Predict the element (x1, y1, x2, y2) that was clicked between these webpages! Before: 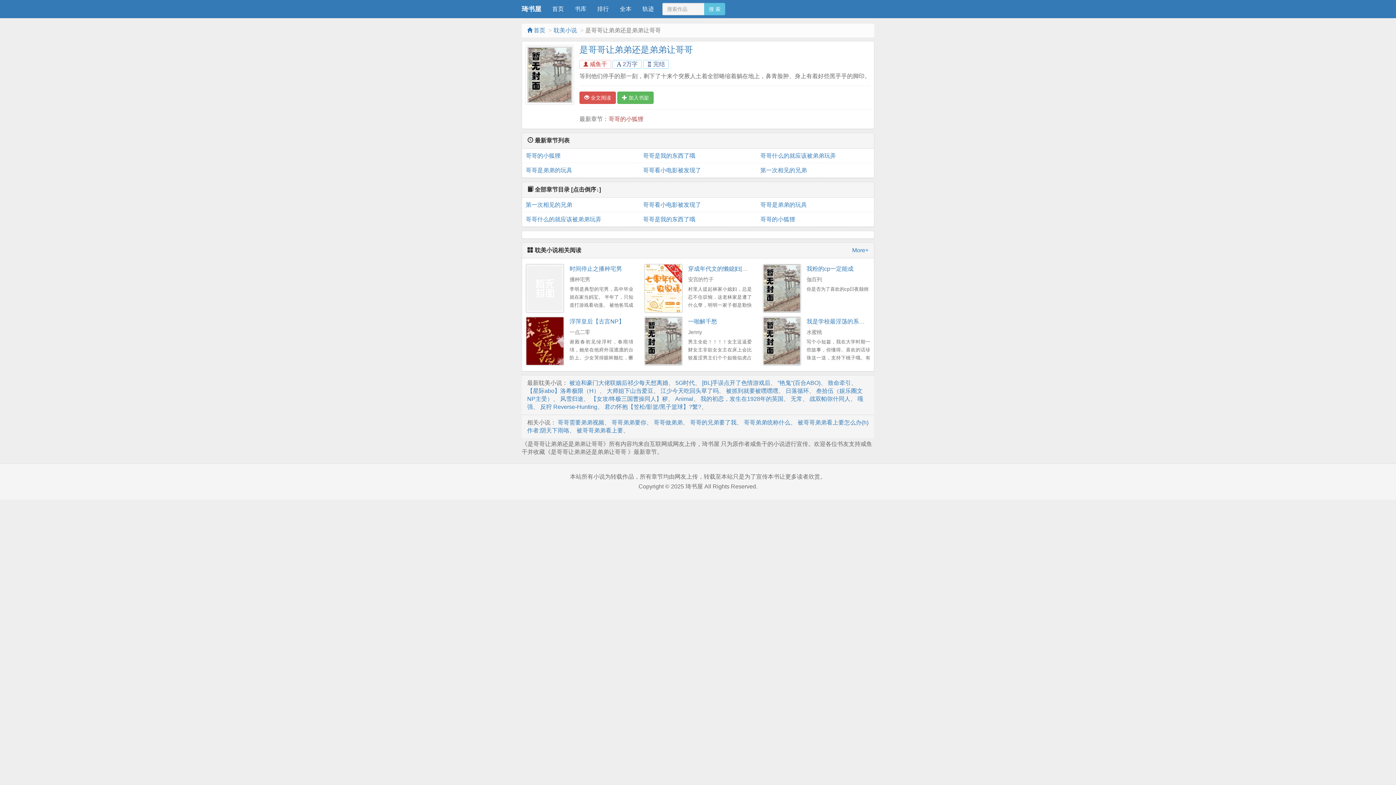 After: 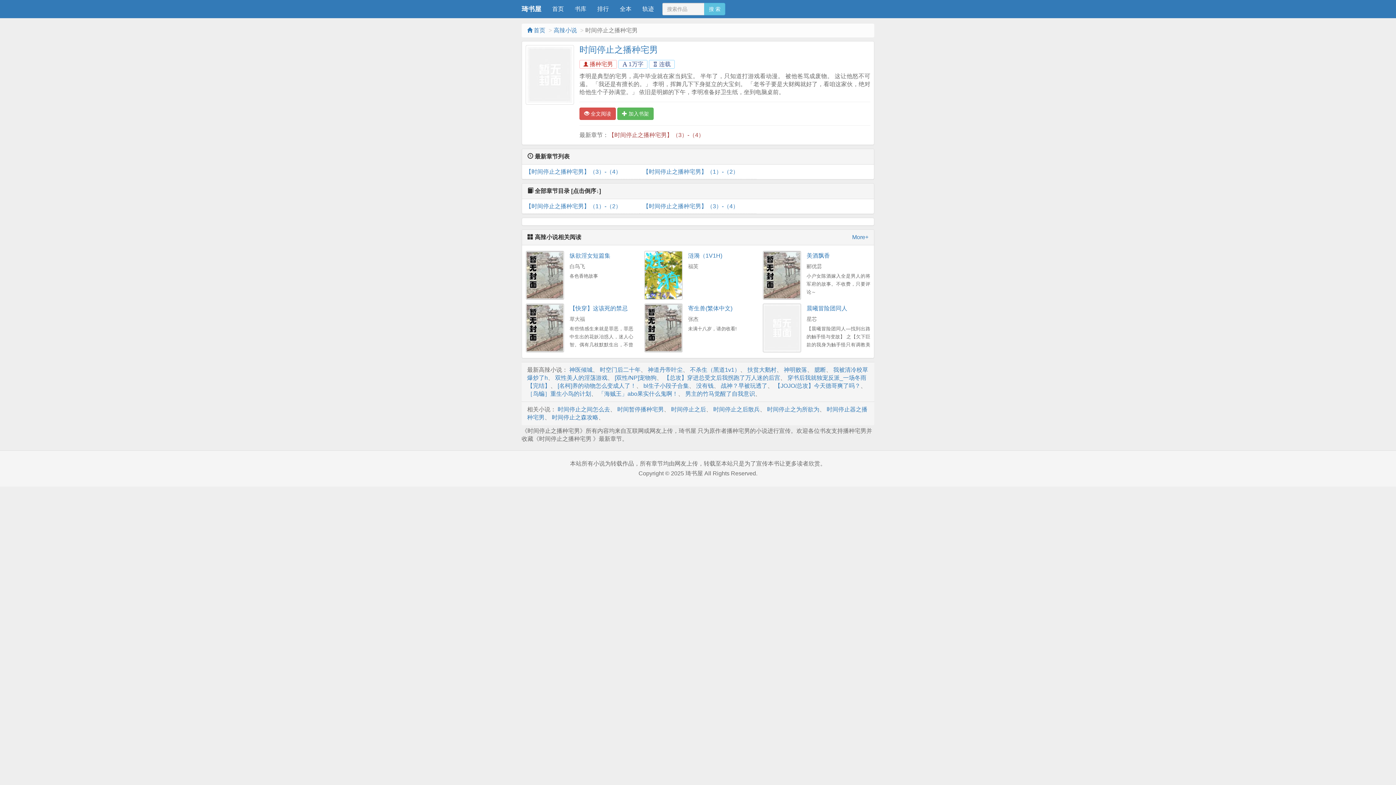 Action: bbox: (525, 264, 564, 313)